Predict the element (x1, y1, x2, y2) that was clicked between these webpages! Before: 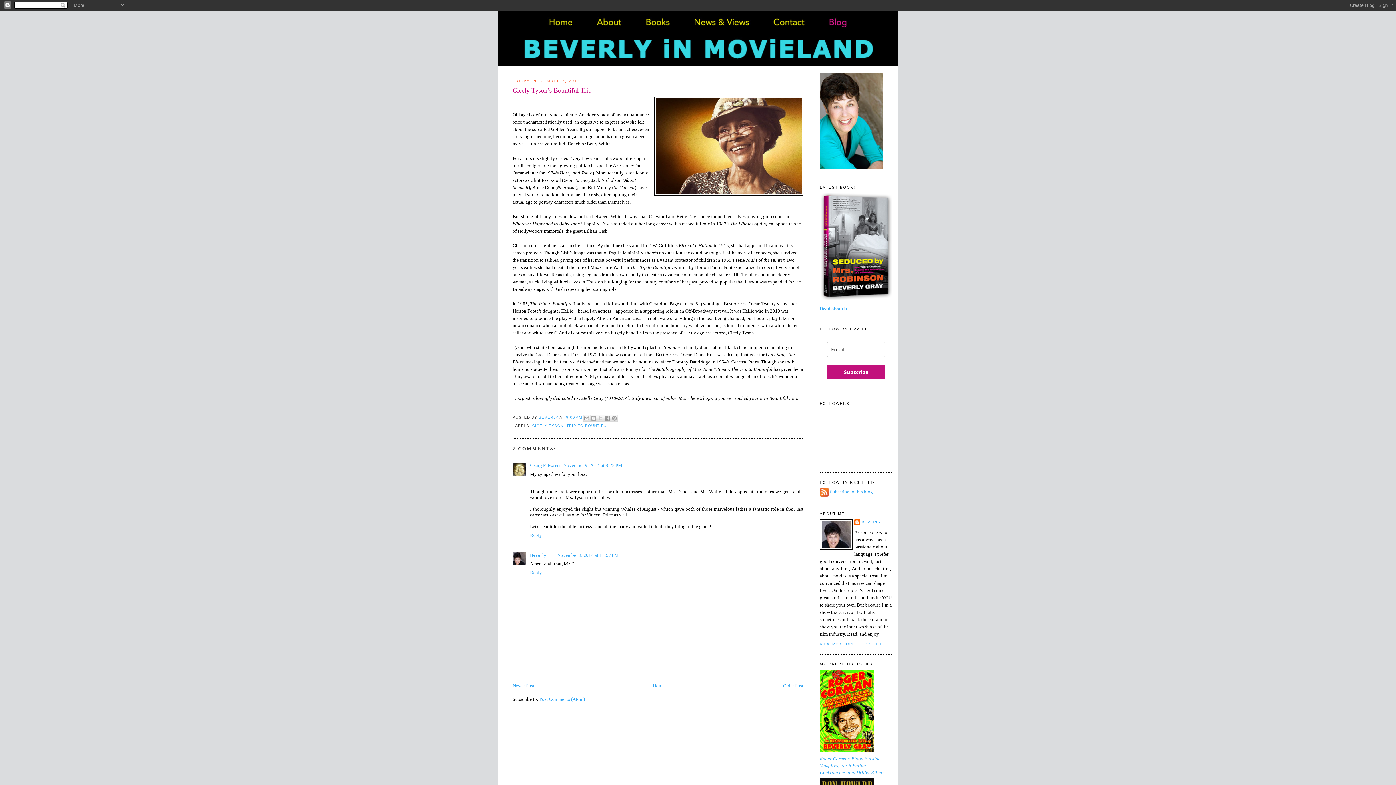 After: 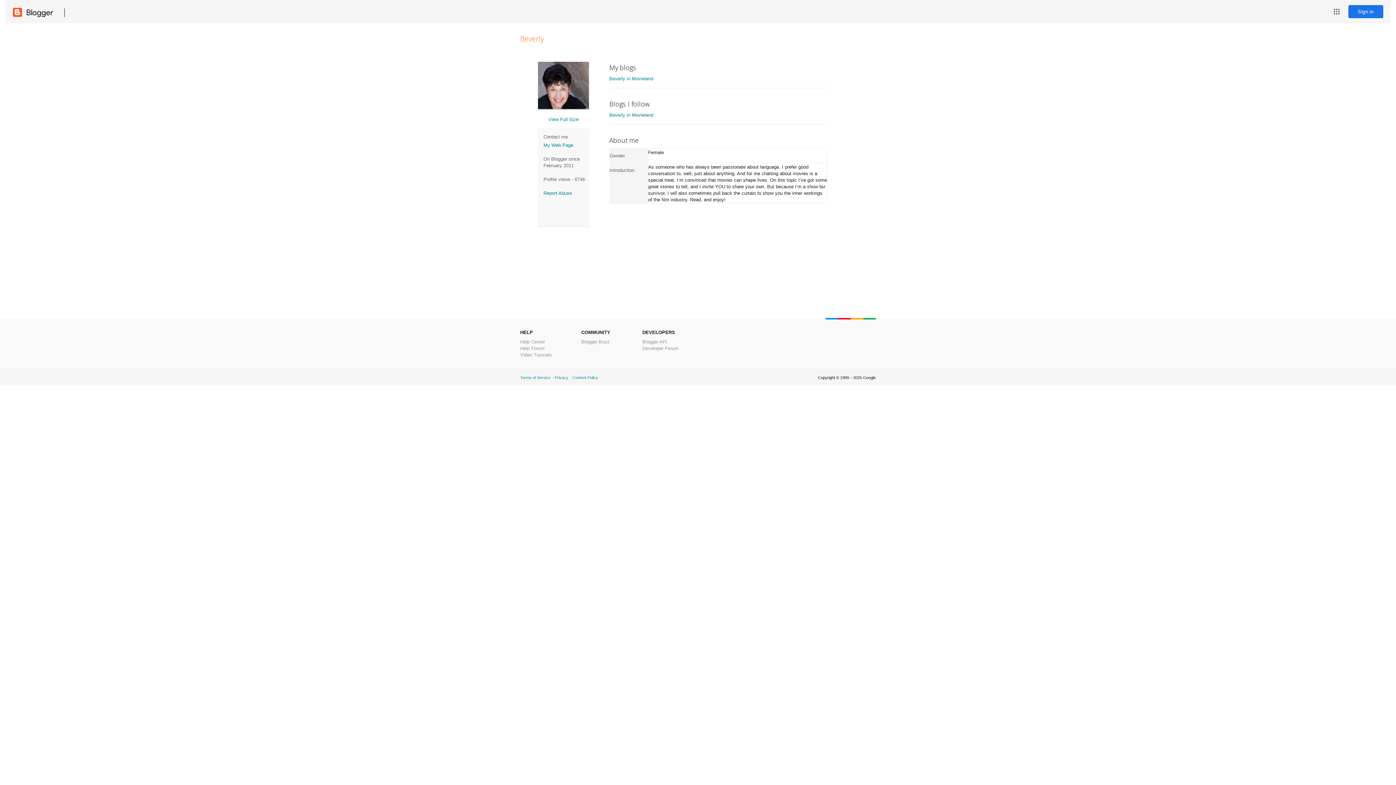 Action: label: BEVERLY  bbox: (538, 415, 559, 419)